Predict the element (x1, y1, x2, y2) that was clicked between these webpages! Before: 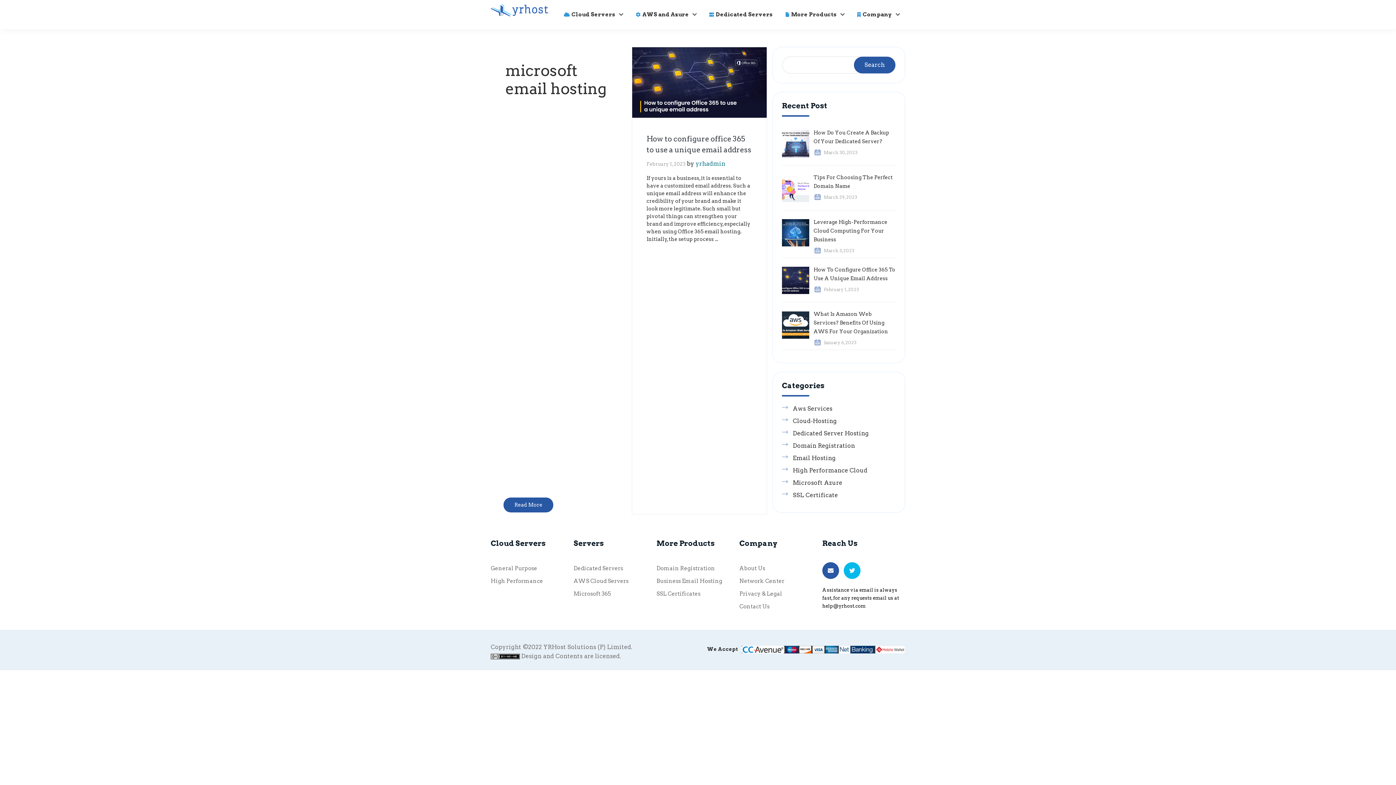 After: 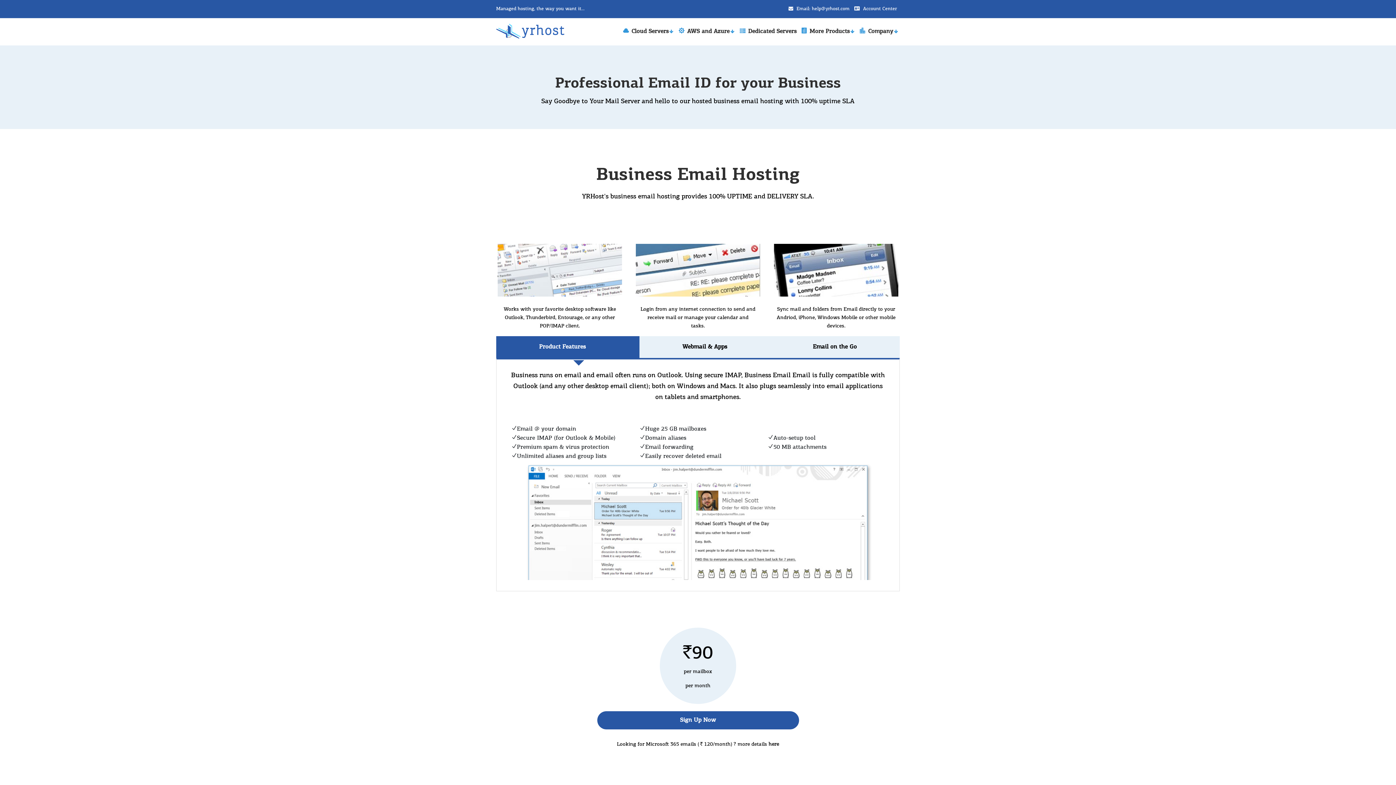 Action: bbox: (656, 578, 722, 584) label: Business Email Hosting